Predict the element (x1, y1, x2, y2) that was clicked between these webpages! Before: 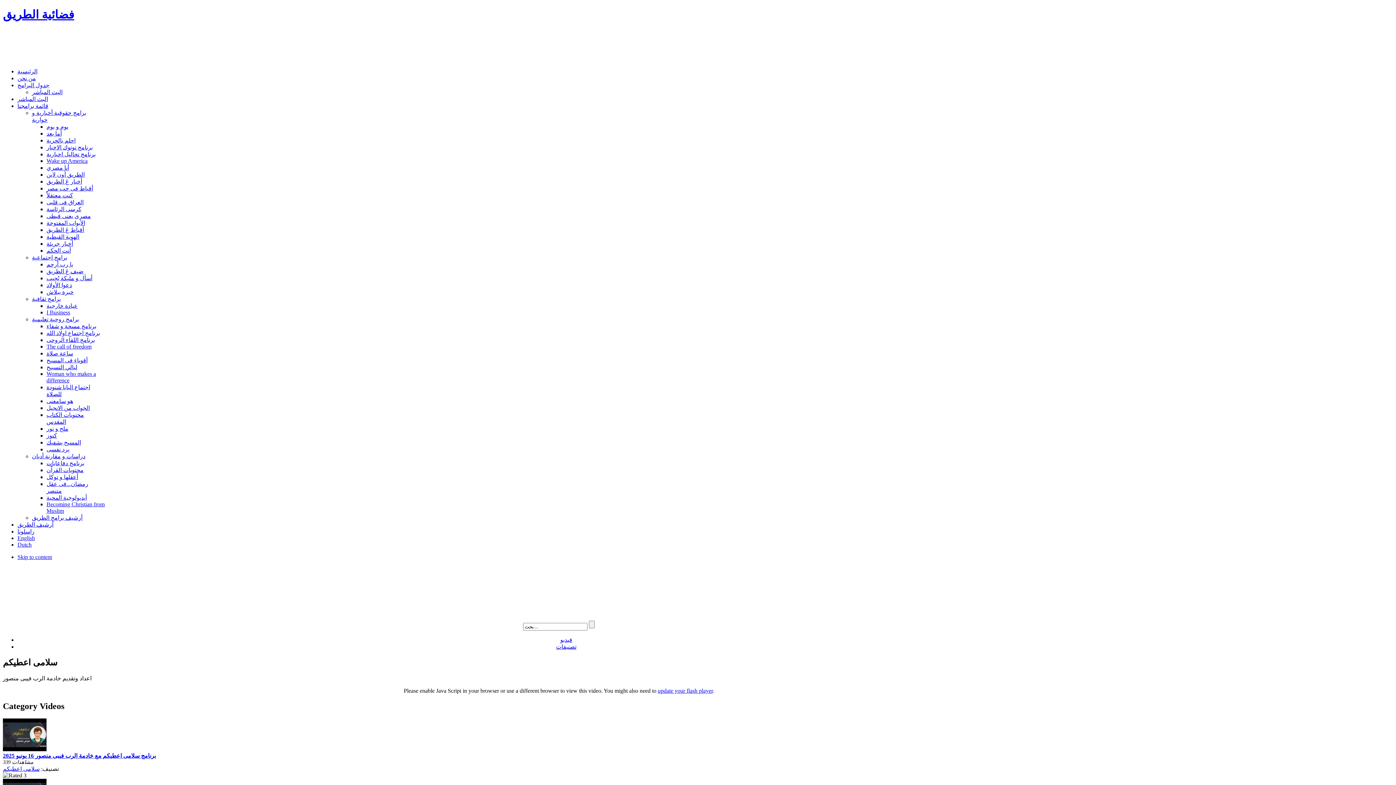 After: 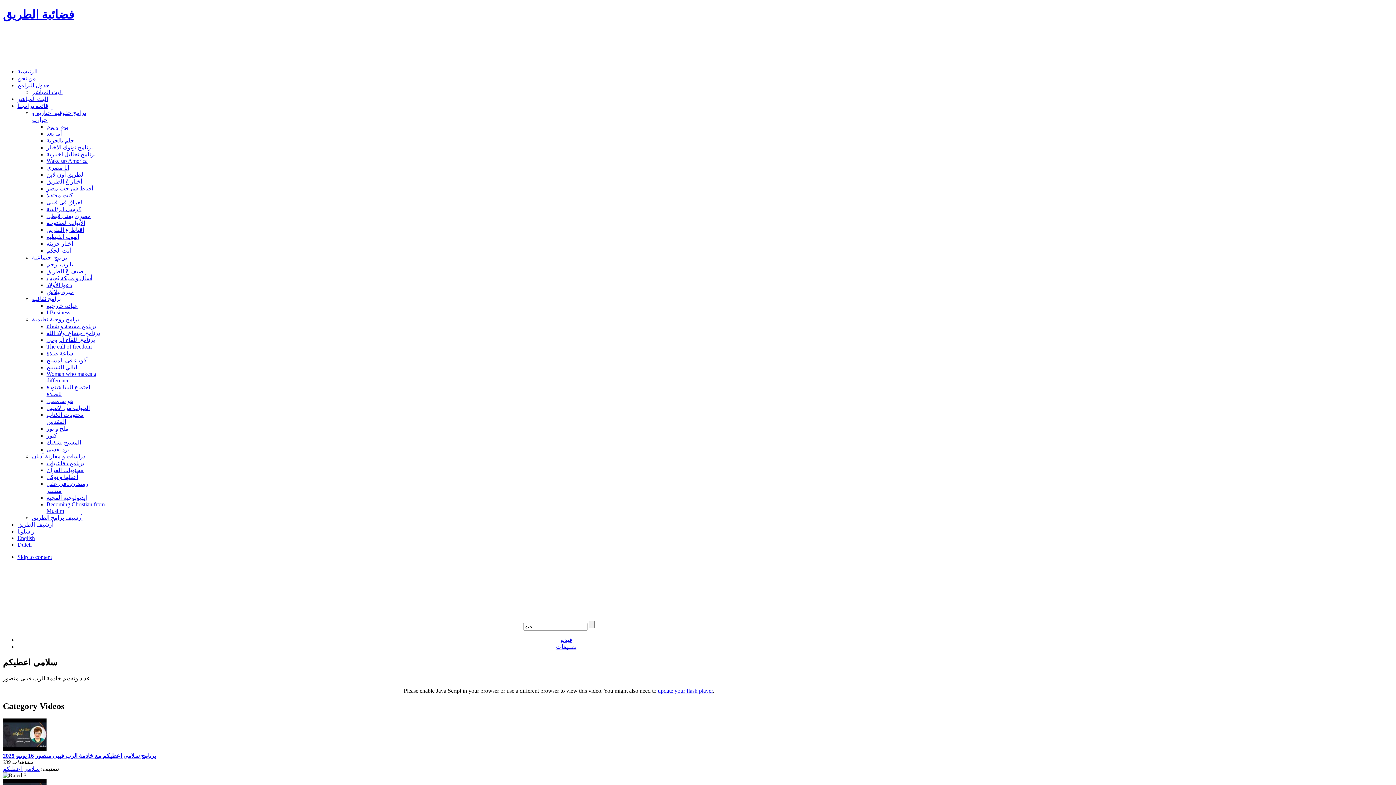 Action: bbox: (658, 687, 712, 694) label: update your flash player